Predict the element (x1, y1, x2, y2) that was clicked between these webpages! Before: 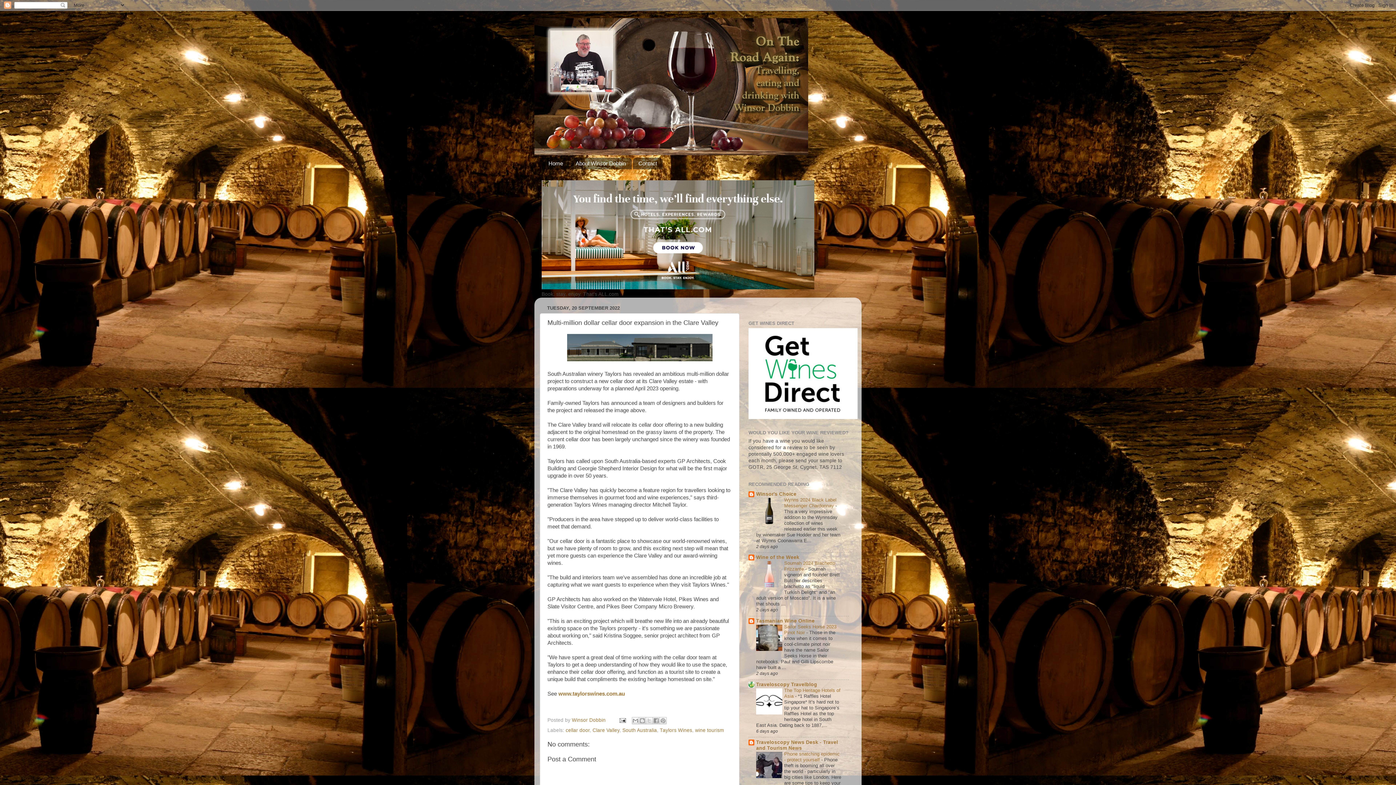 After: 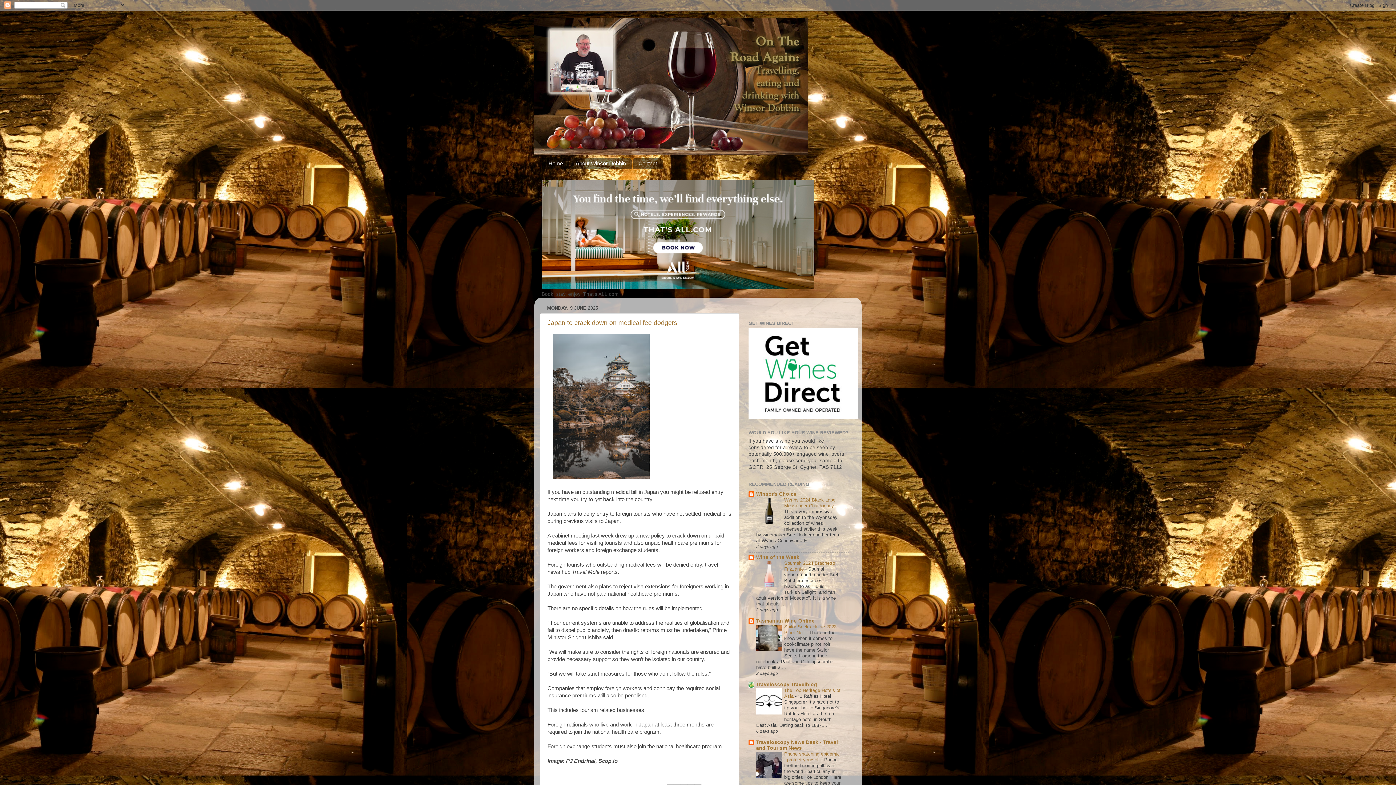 Action: bbox: (541, 157, 569, 169) label: Home